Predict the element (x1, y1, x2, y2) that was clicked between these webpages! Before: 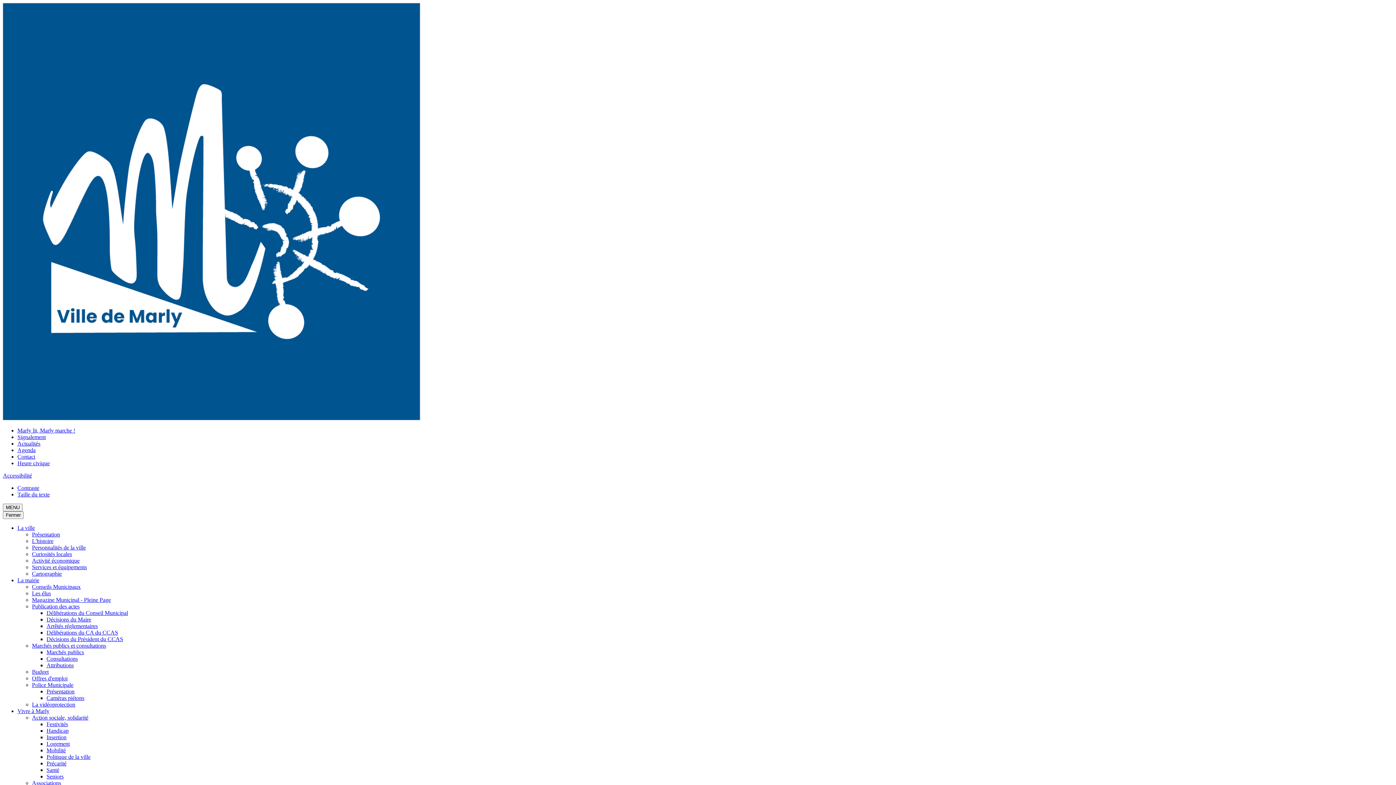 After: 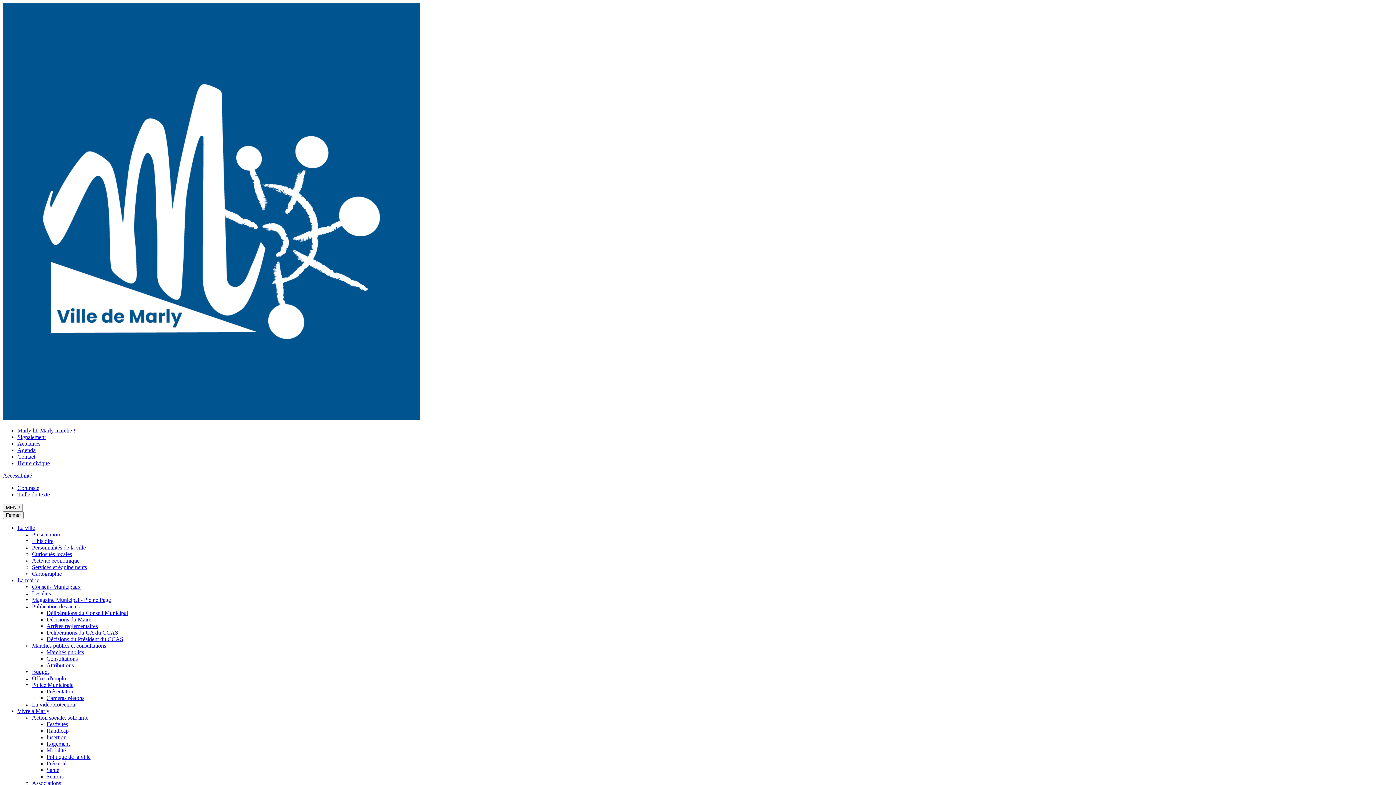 Action: bbox: (17, 434, 45, 440) label: Signalement